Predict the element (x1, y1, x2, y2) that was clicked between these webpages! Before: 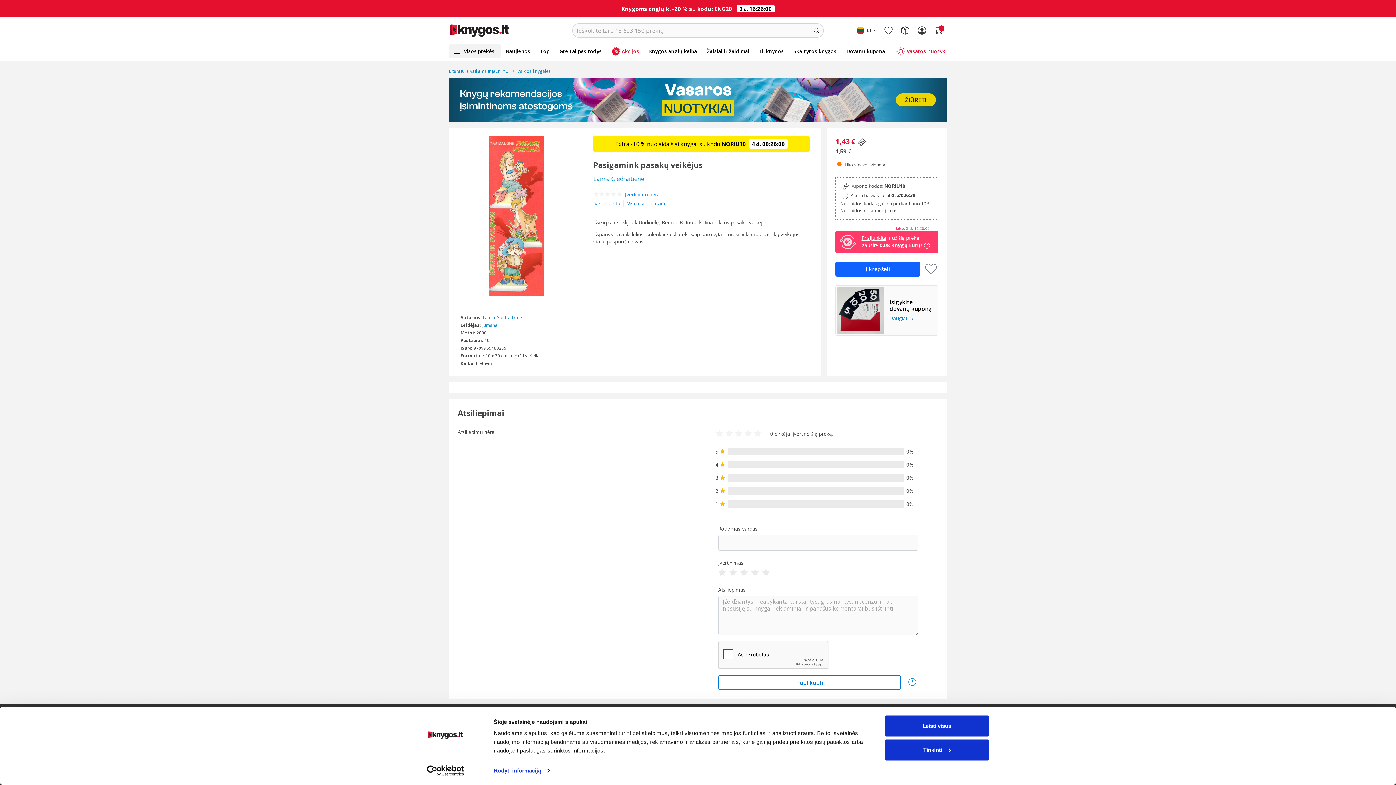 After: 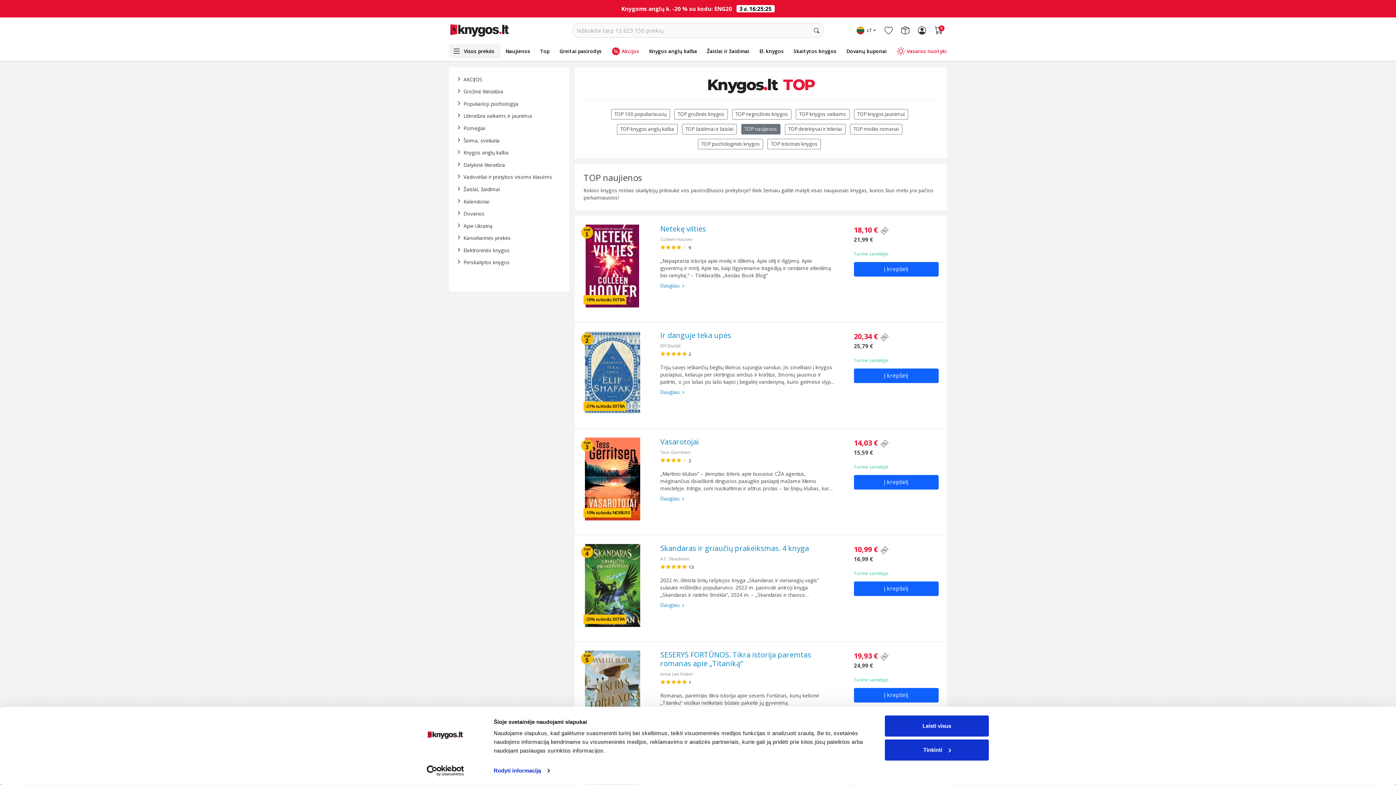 Action: label: Top bbox: (535, 44, 554, 58)